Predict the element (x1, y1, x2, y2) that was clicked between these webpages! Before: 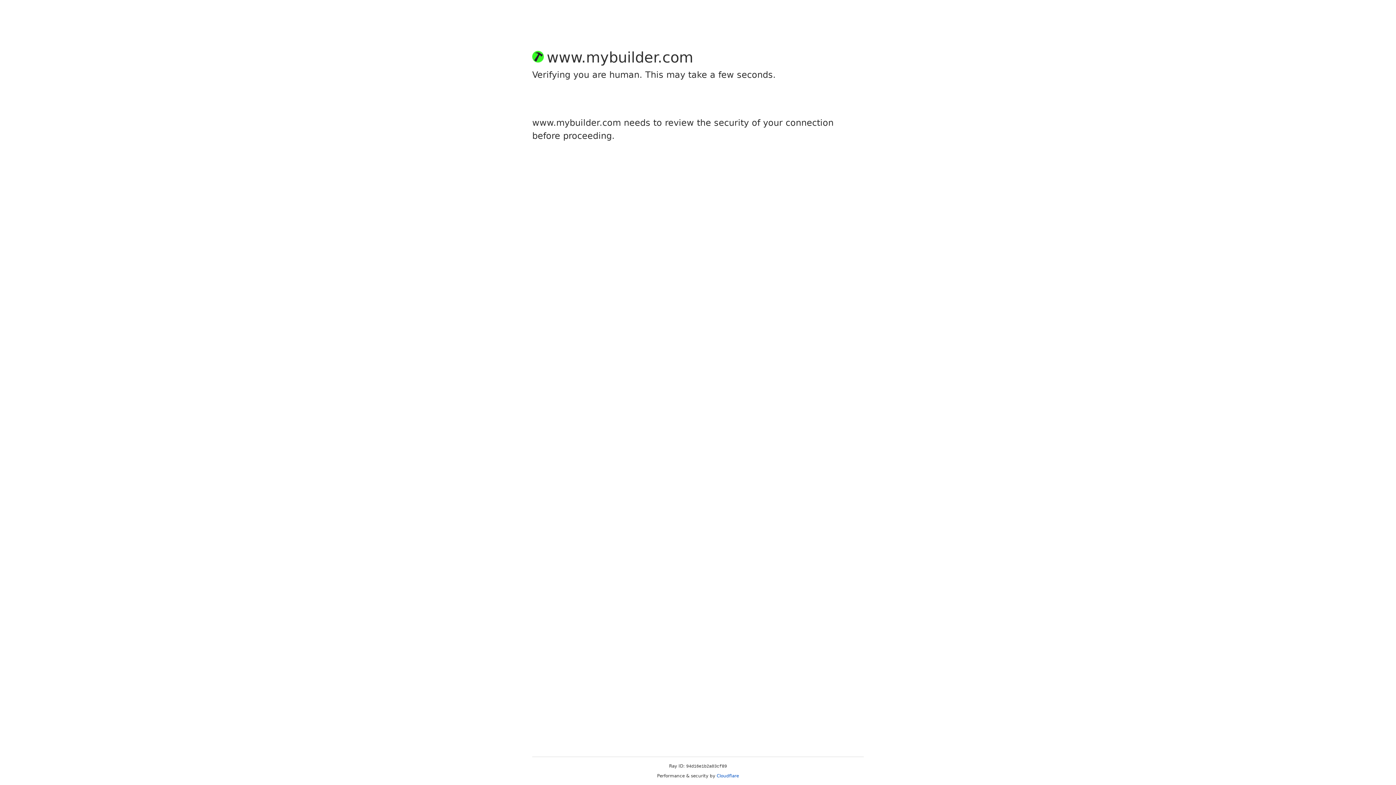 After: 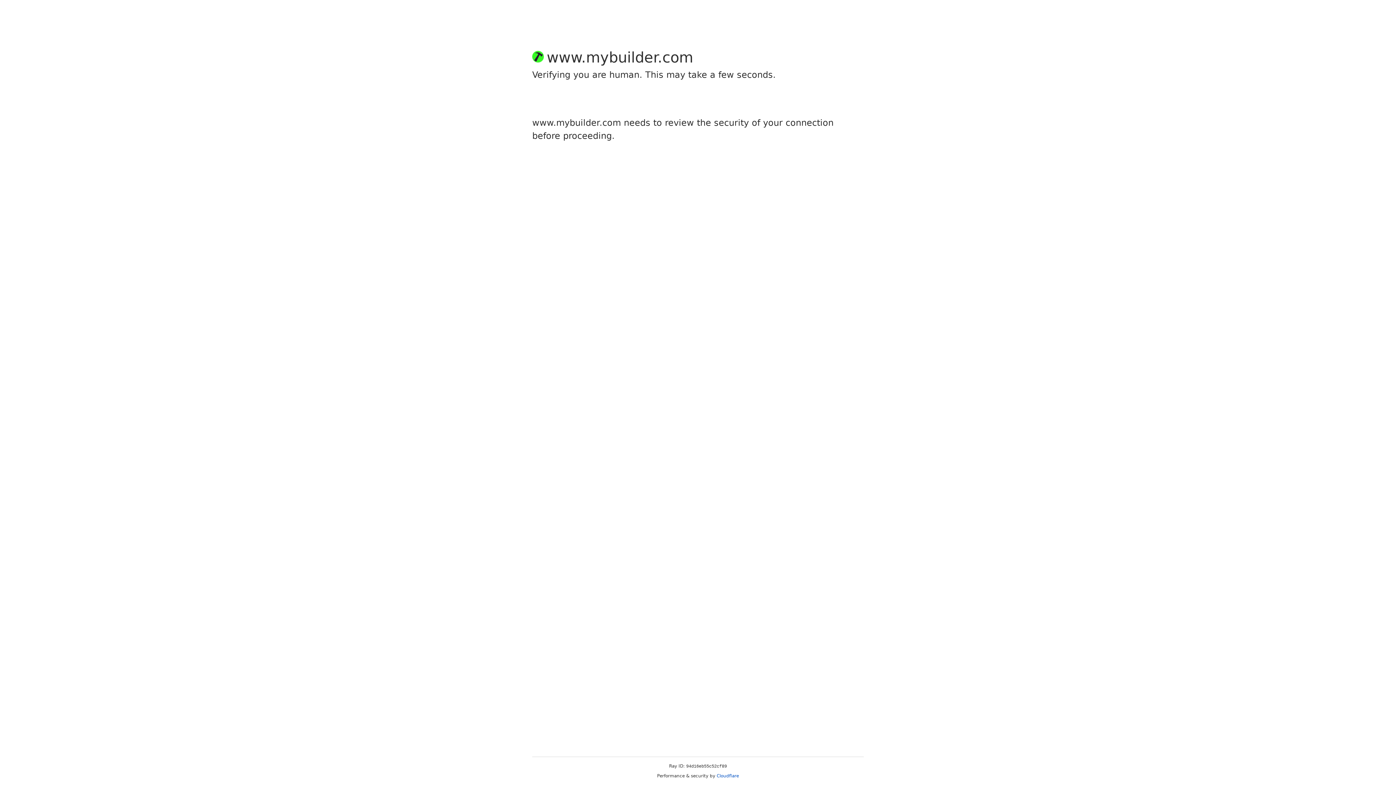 Action: label: Cloudflare bbox: (716, 773, 739, 778)